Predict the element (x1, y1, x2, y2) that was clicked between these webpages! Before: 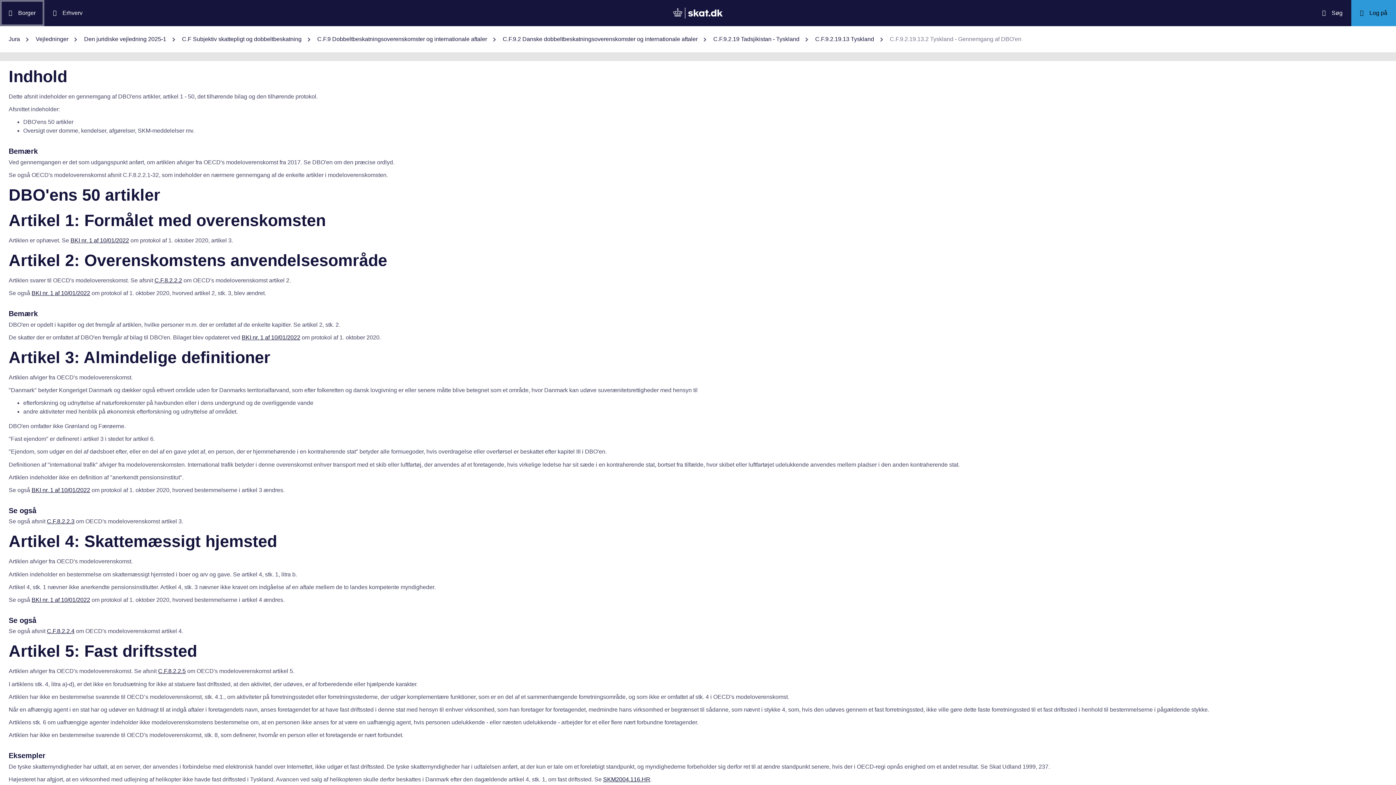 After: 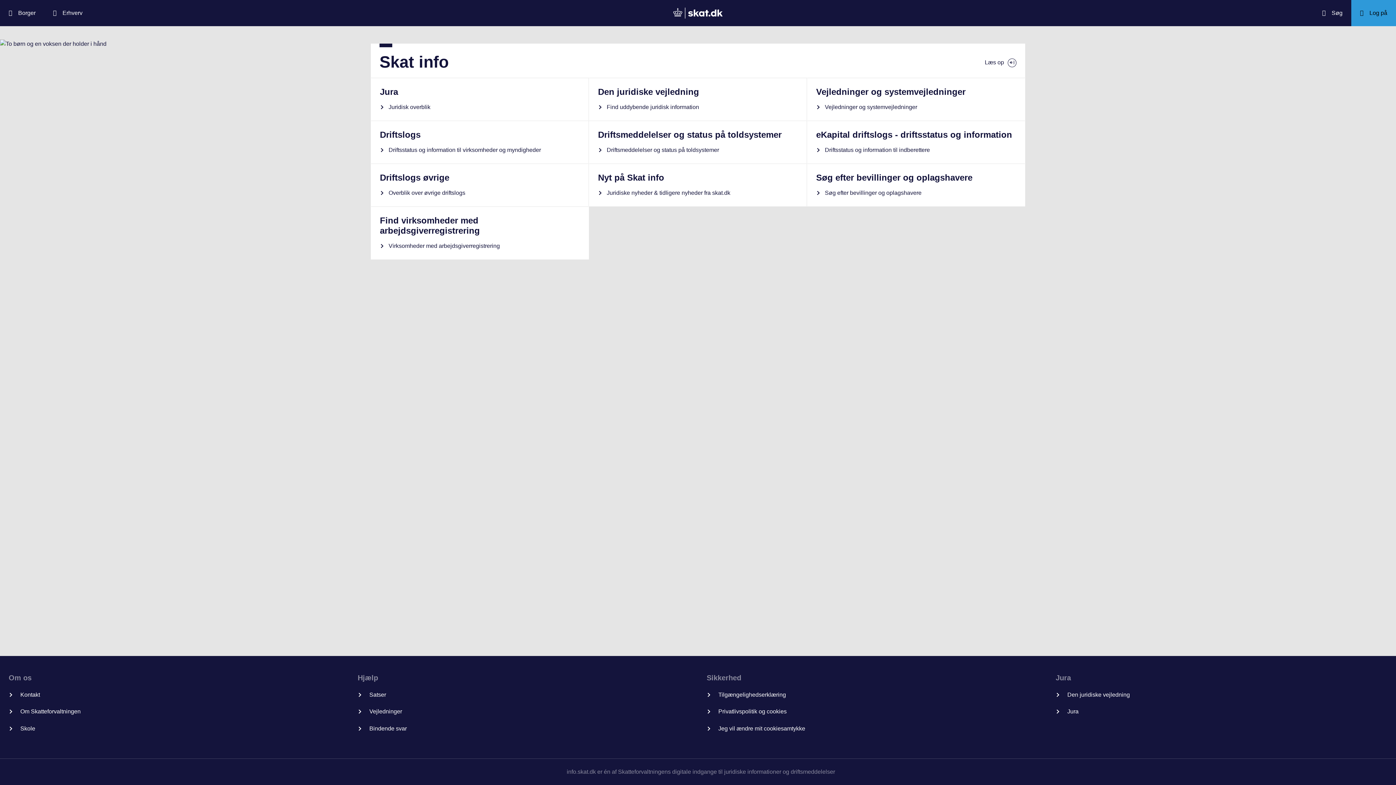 Action: bbox: (663, 0, 732, 26) label: Gå til forside